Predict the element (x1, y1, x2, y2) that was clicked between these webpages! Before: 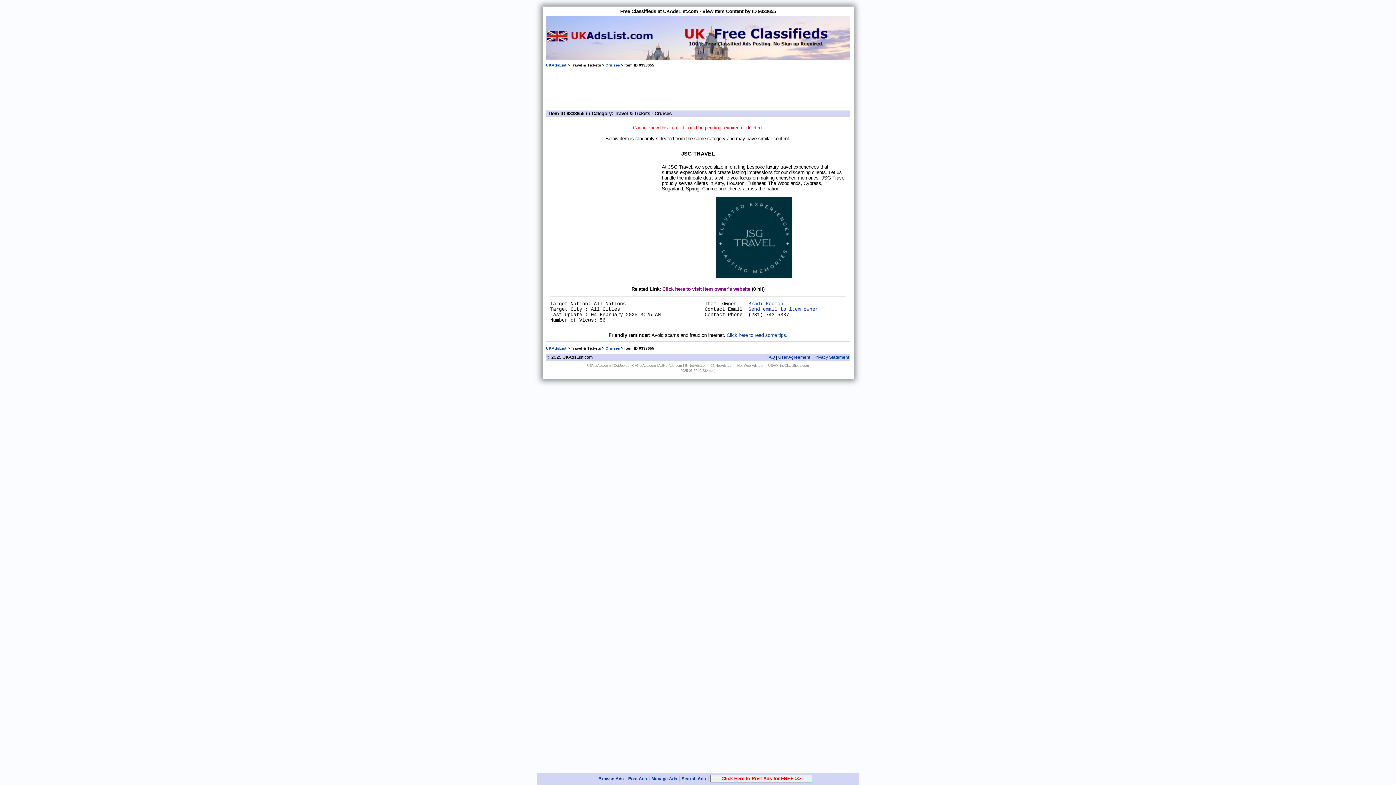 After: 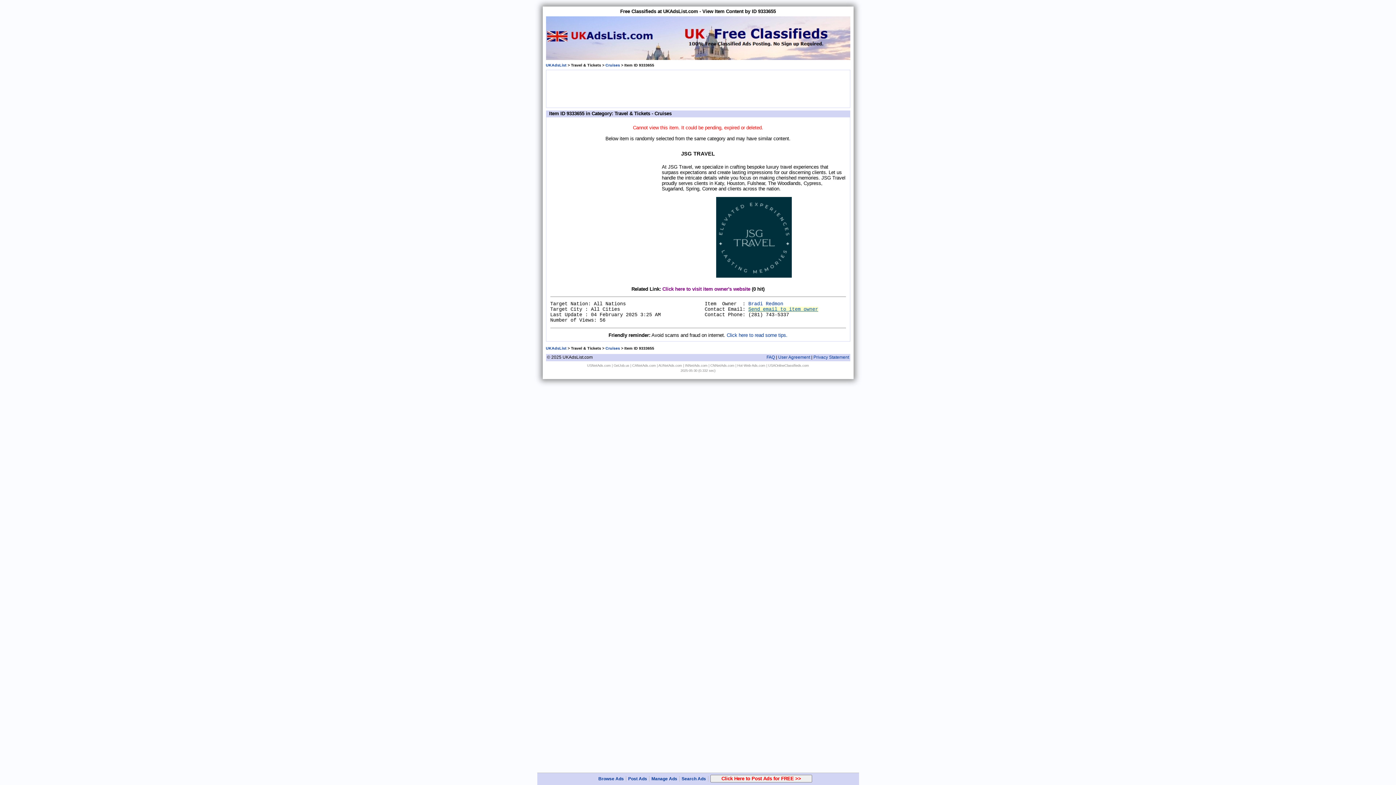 Action: label: Send email to item owner bbox: (748, 306, 818, 312)